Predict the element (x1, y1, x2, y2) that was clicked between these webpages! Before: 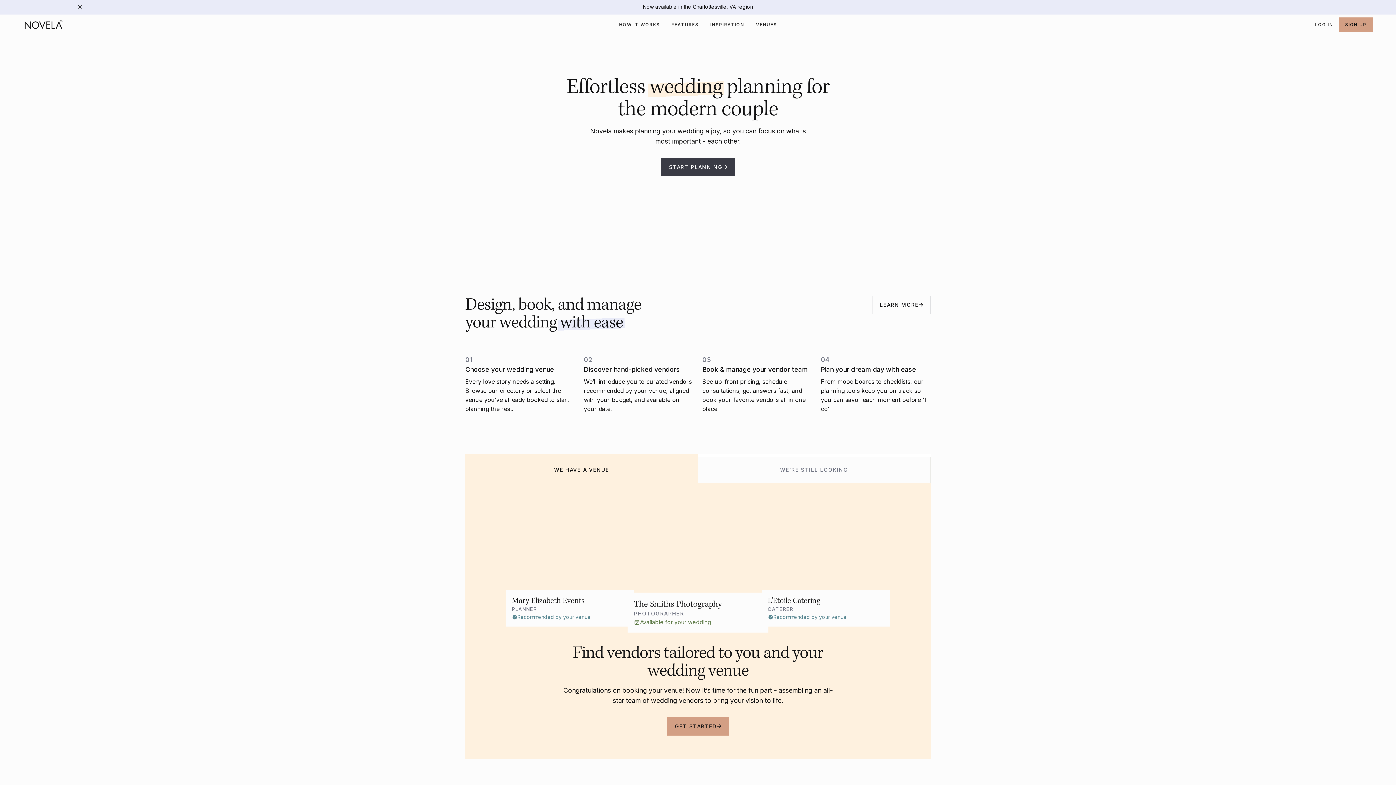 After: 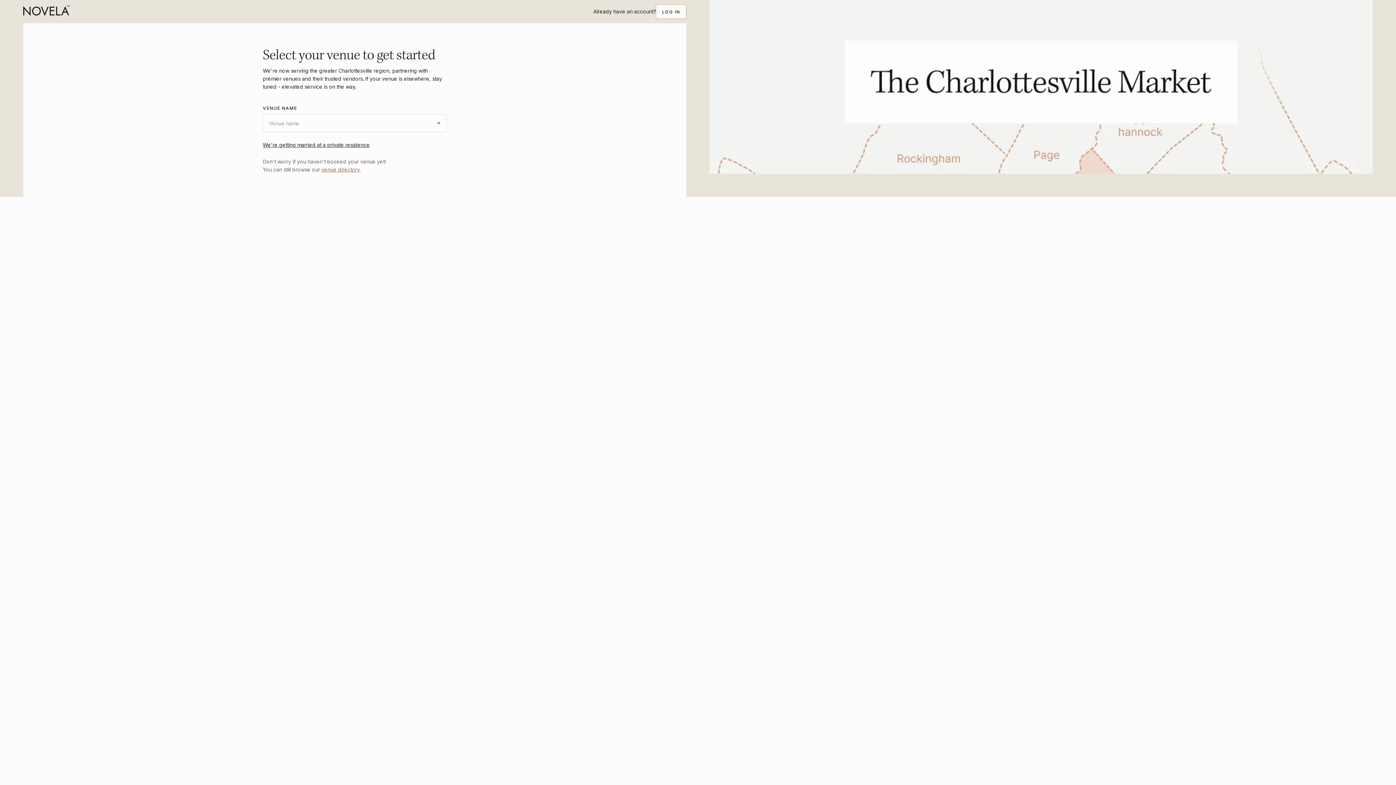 Action: bbox: (1339, 17, 1373, 32) label: SIGN UP